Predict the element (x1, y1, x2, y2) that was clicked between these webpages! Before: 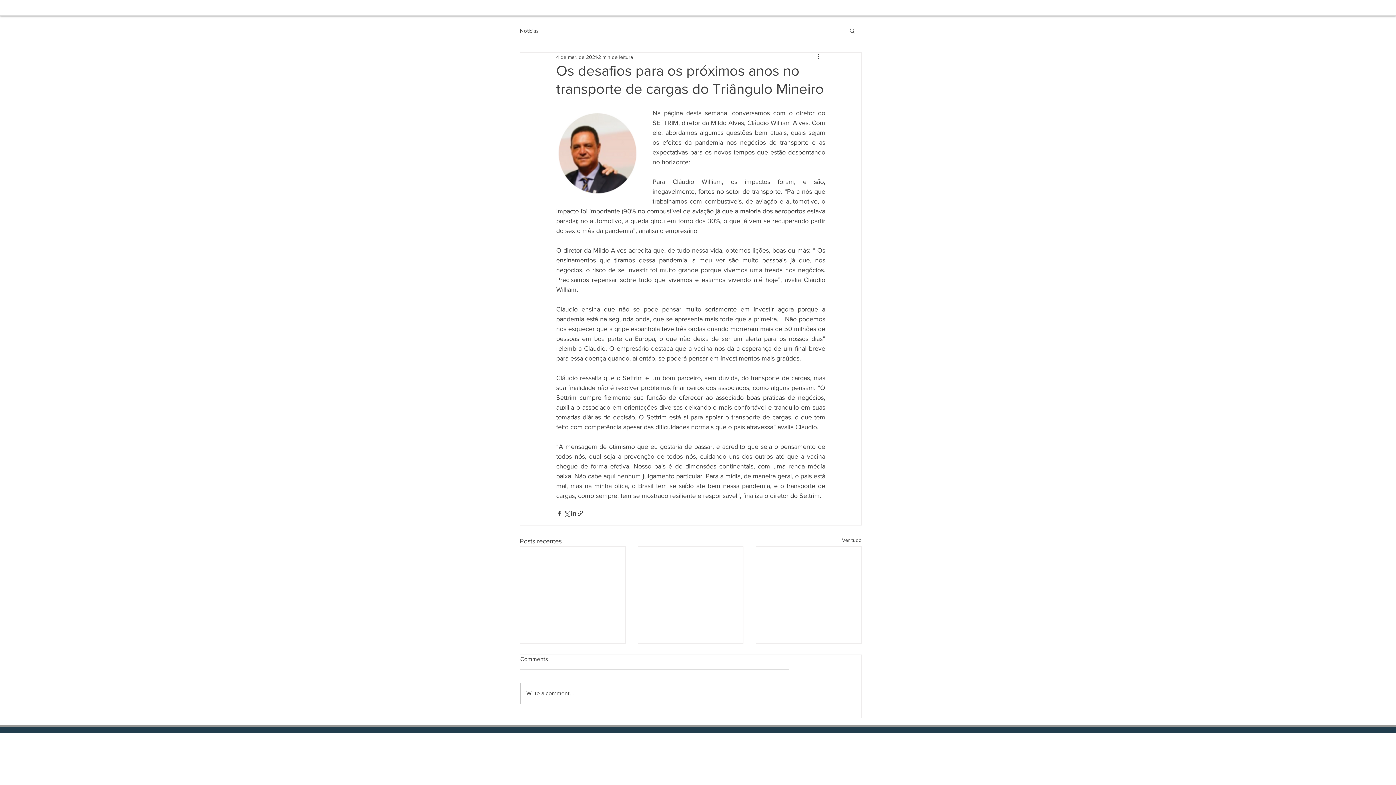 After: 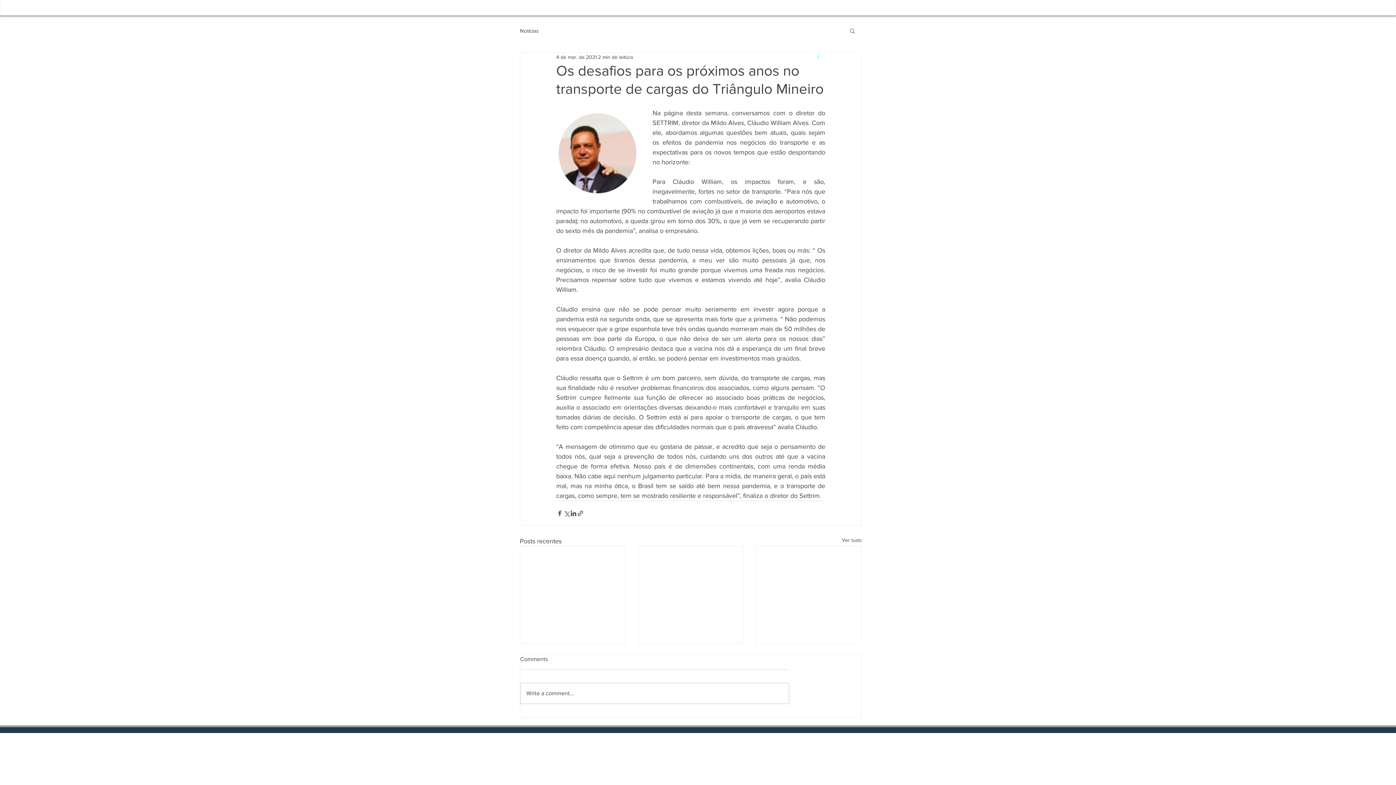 Action: label: Mais ações bbox: (816, 52, 825, 61)